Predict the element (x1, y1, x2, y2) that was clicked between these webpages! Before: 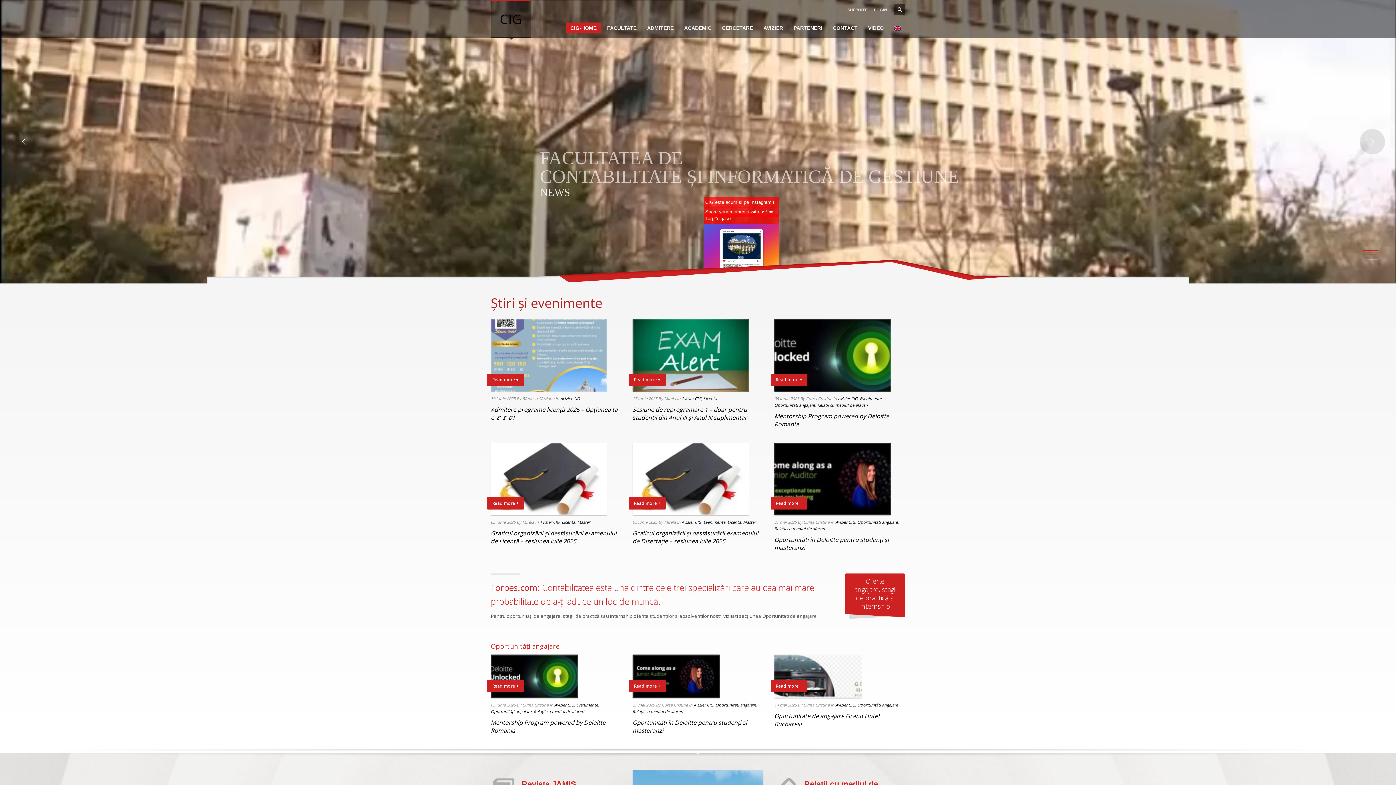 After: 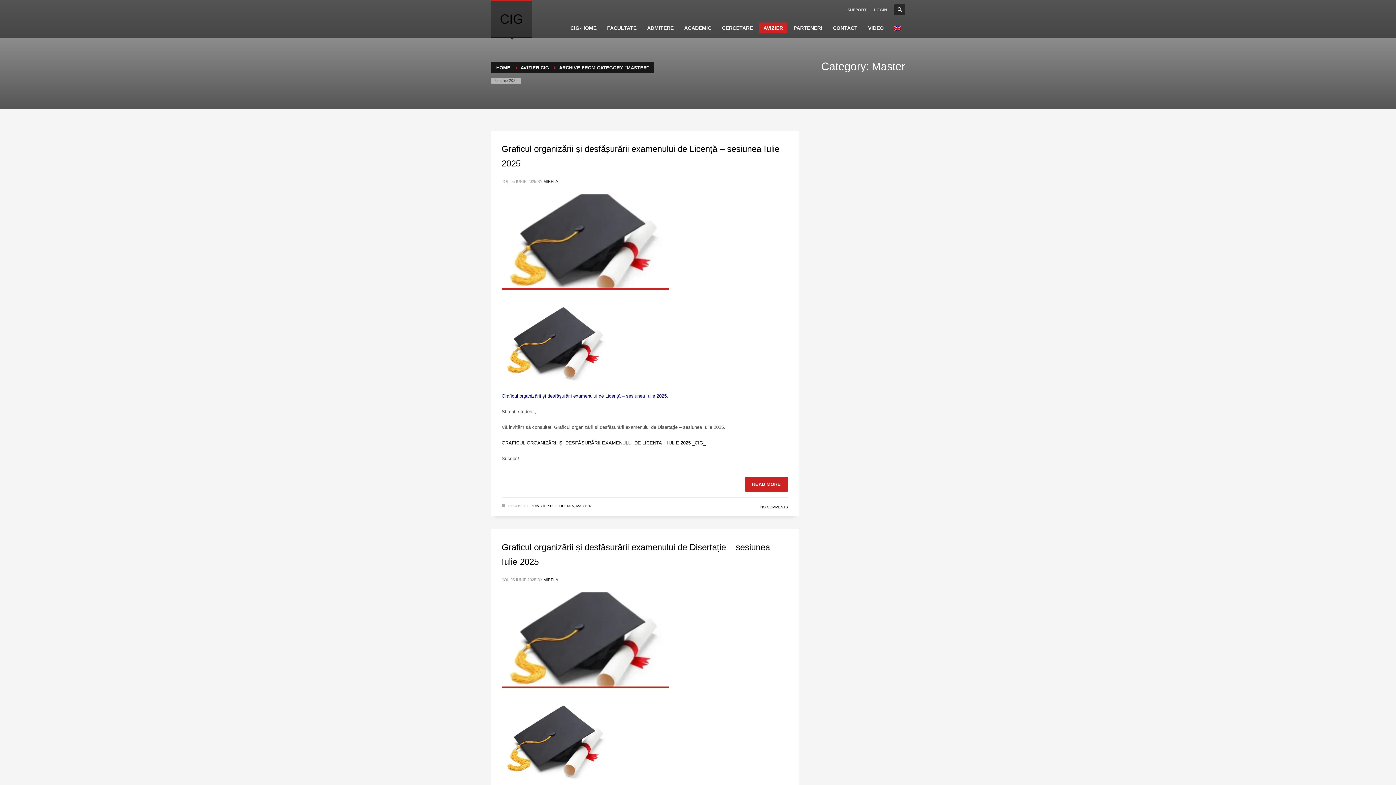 Action: label: Master bbox: (577, 519, 590, 525)